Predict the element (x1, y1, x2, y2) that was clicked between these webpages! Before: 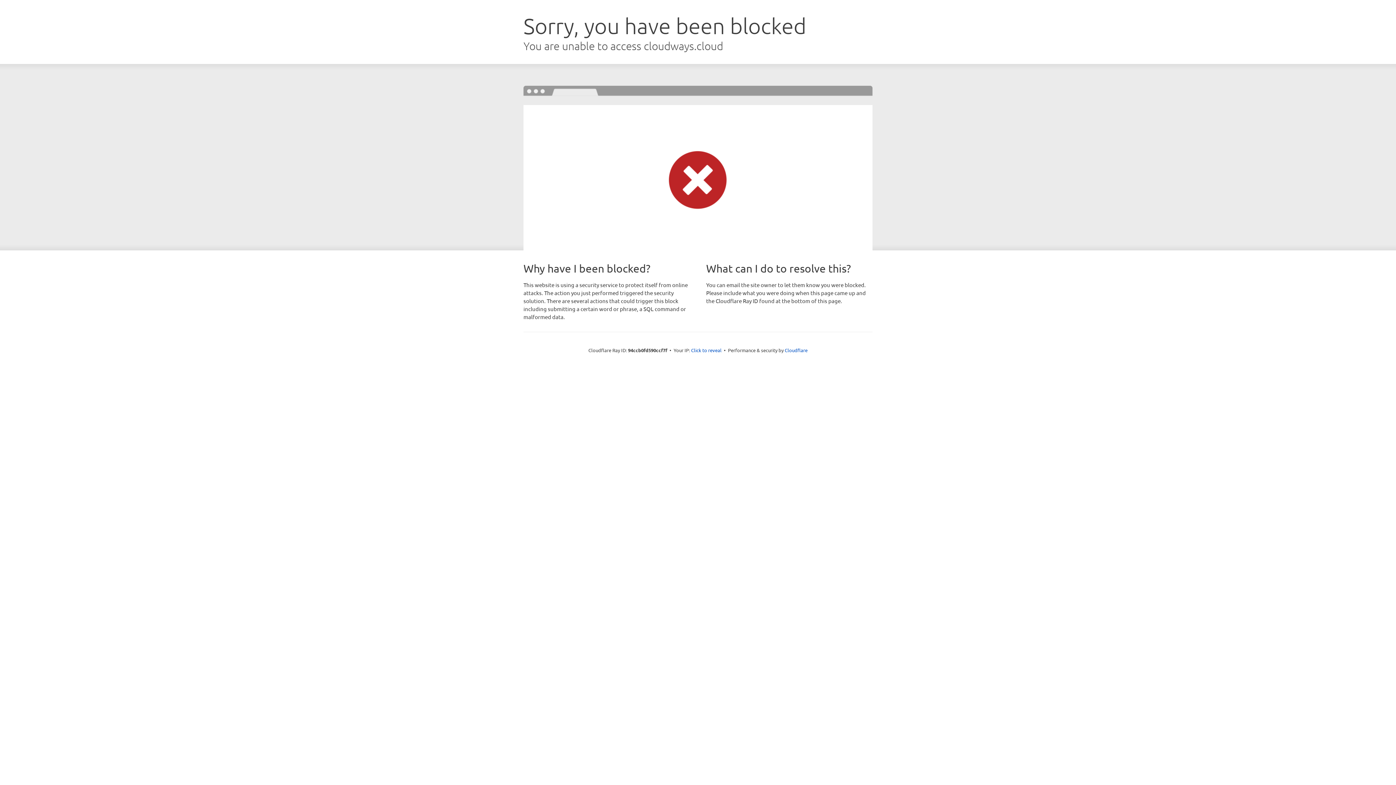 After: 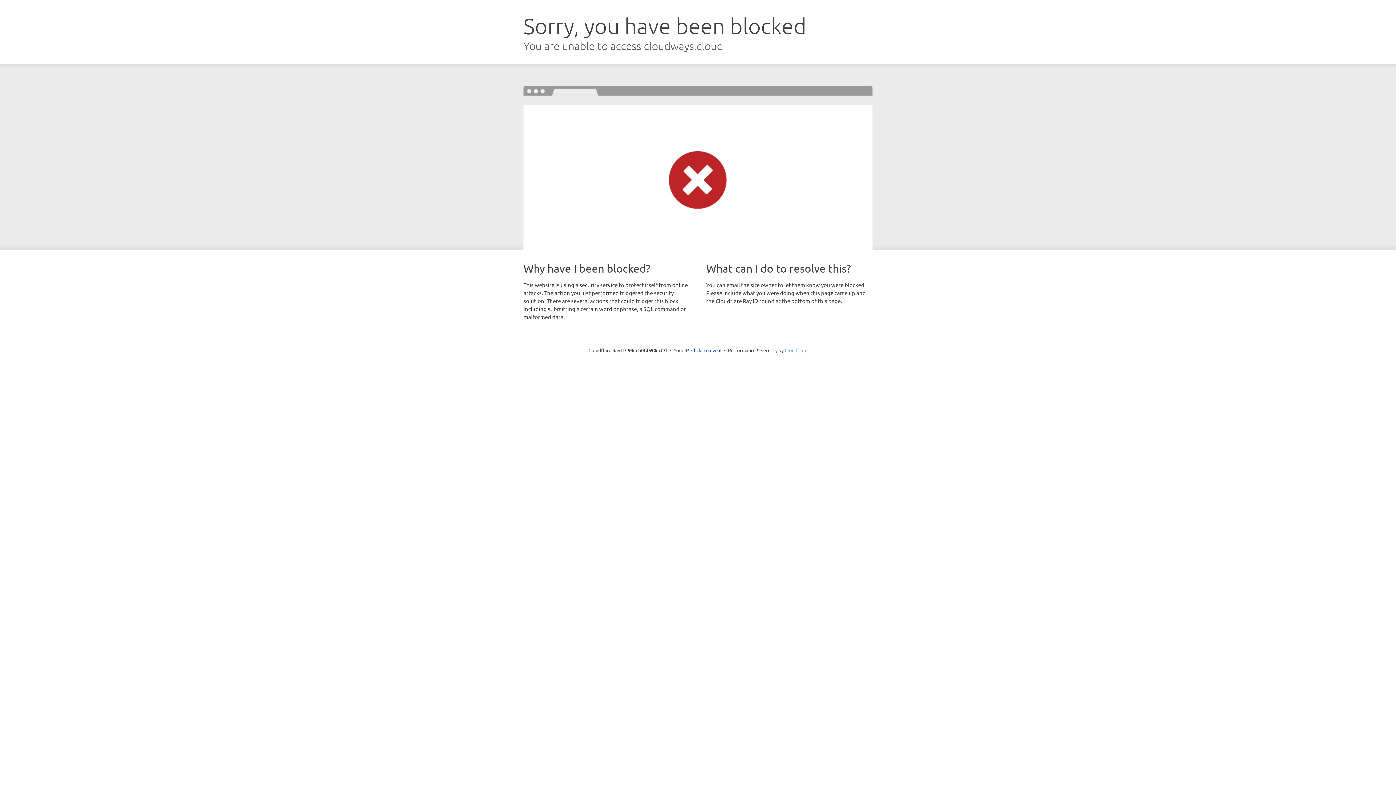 Action: bbox: (784, 347, 807, 353) label: Cloudflare